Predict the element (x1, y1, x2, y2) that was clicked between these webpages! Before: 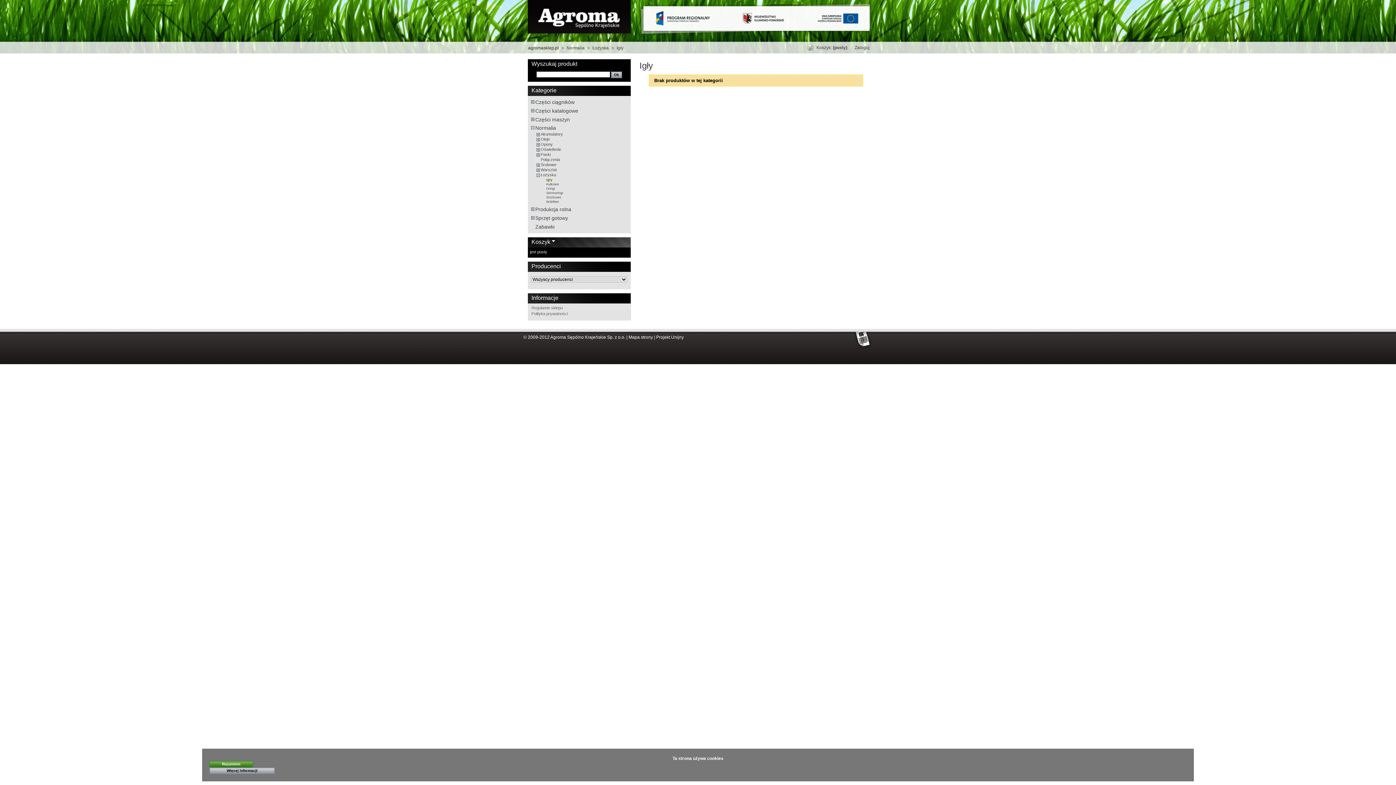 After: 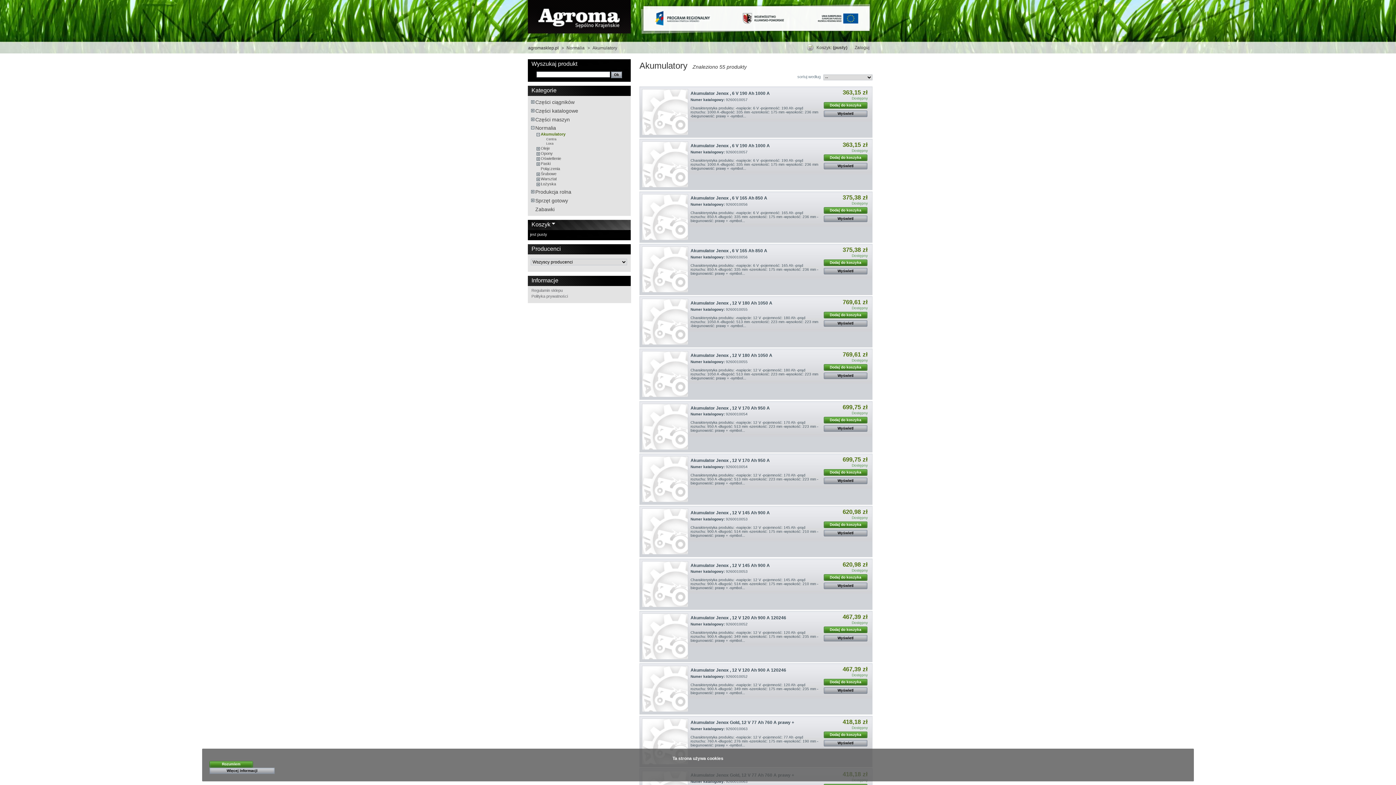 Action: label: Akumulatory bbox: (540, 132, 563, 136)